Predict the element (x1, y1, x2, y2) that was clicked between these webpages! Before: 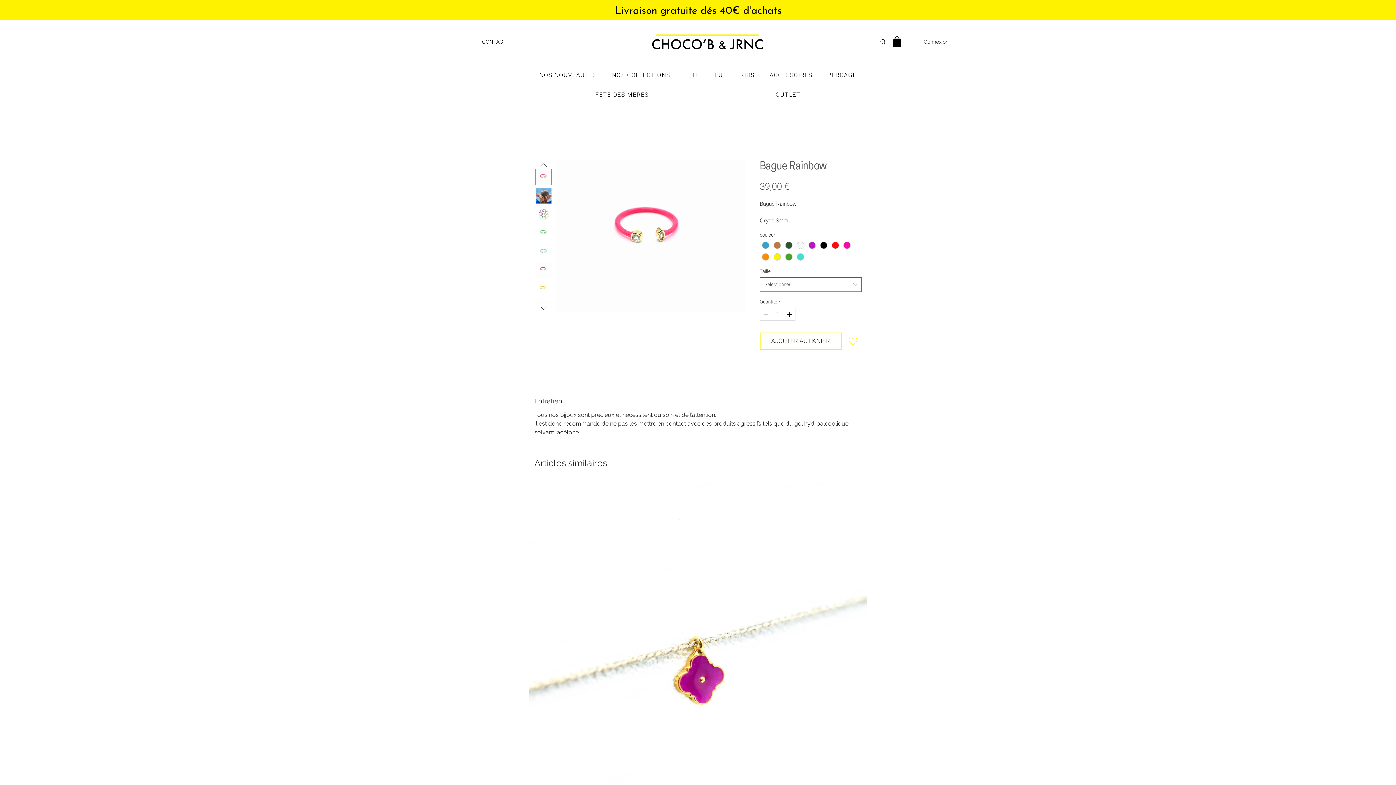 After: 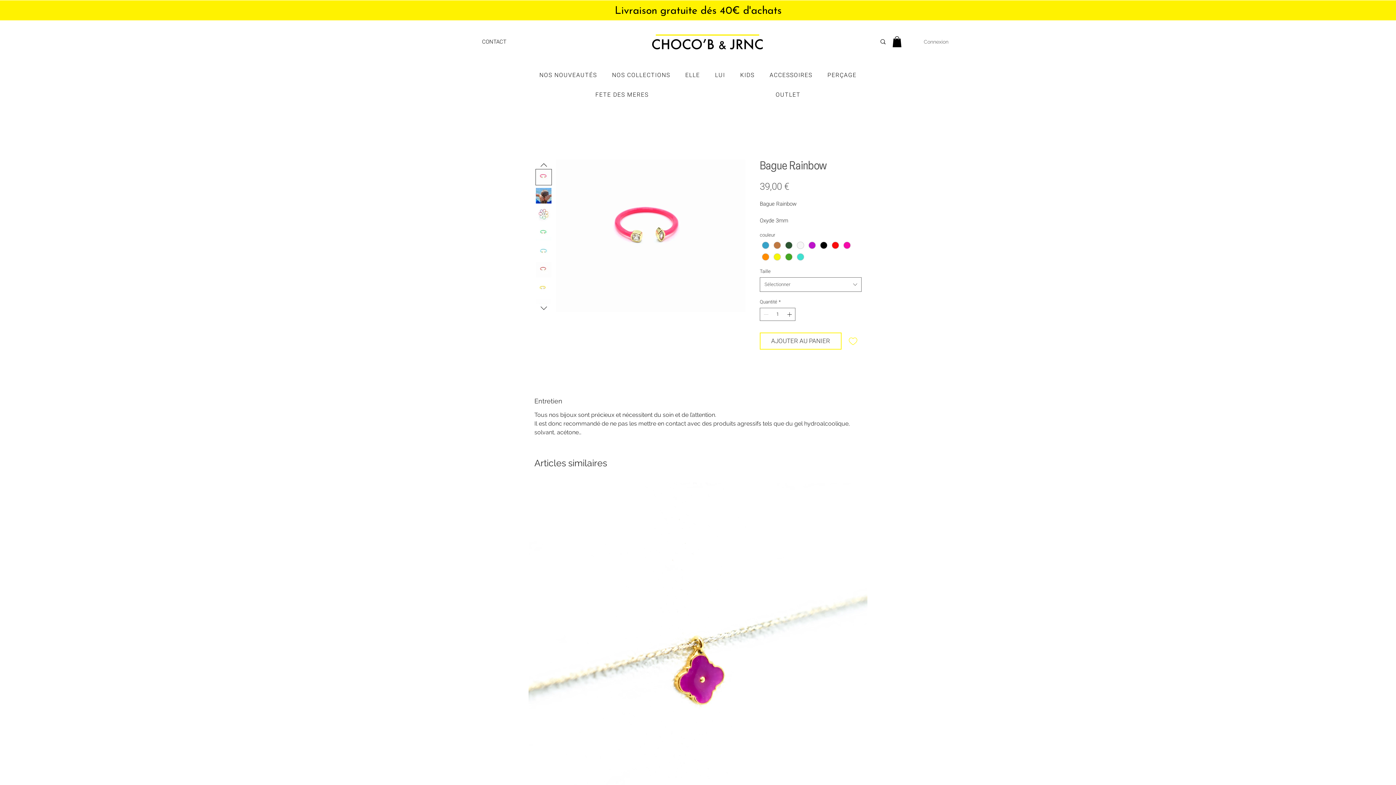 Action: bbox: (904, 35, 921, 48) label: Connexion